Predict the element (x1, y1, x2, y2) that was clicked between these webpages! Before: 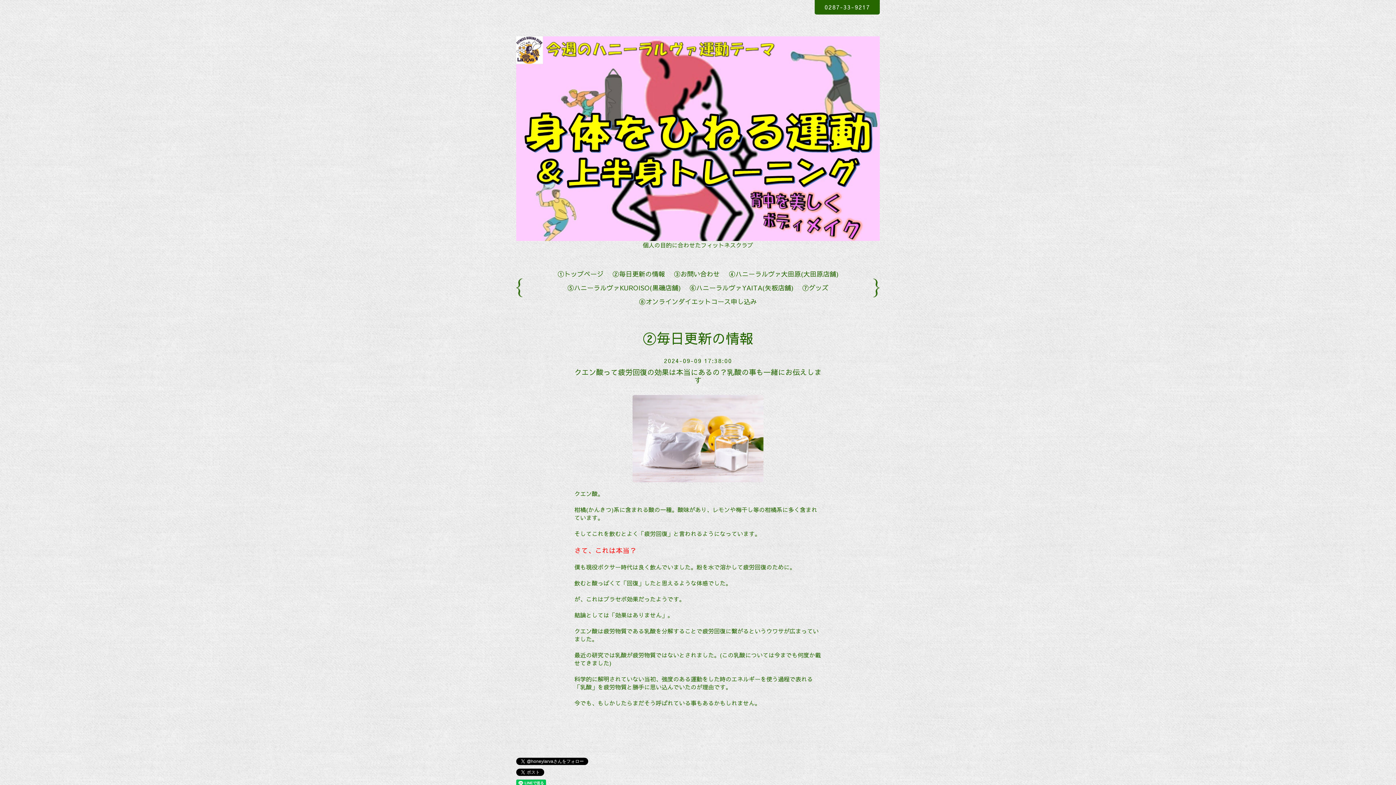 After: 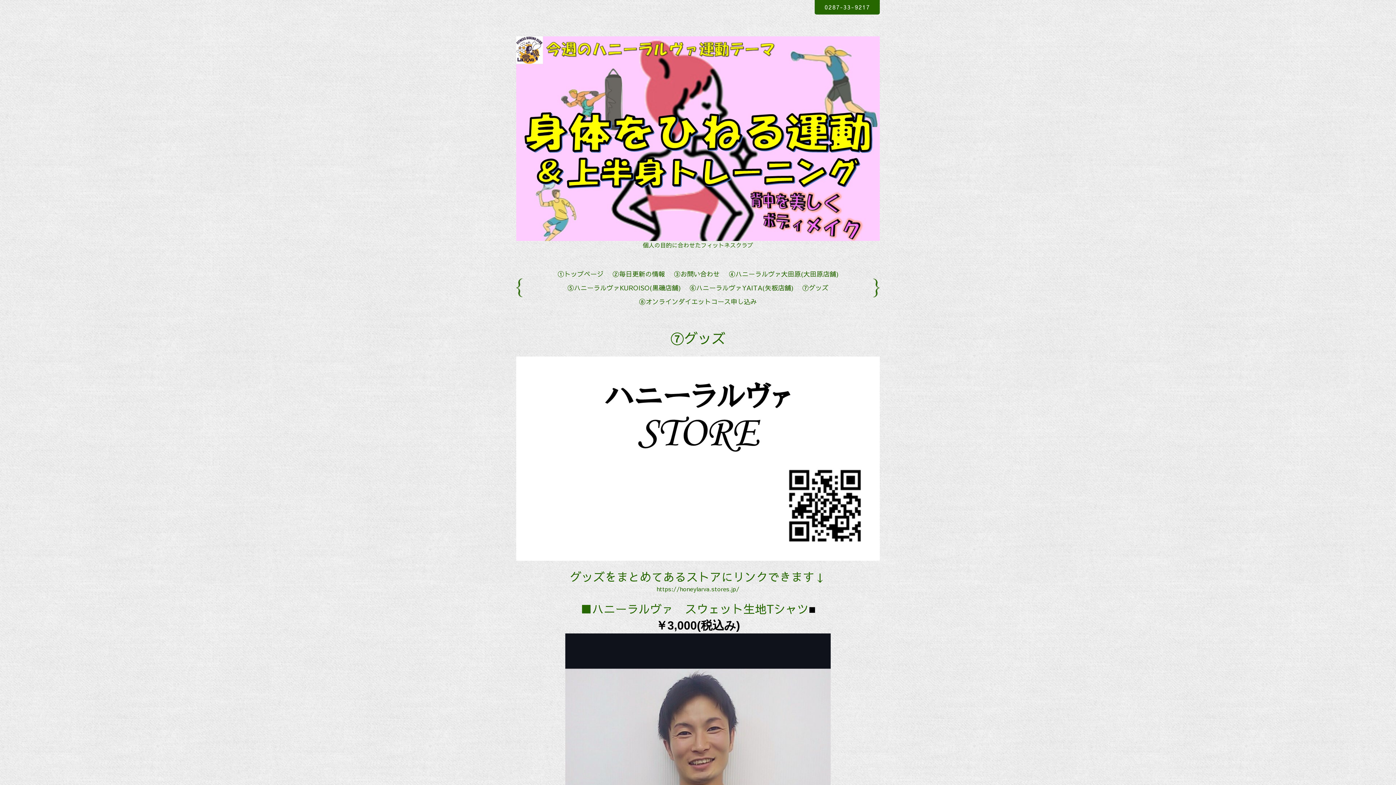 Action: label: ⑦グッズ bbox: (798, 280, 832, 294)